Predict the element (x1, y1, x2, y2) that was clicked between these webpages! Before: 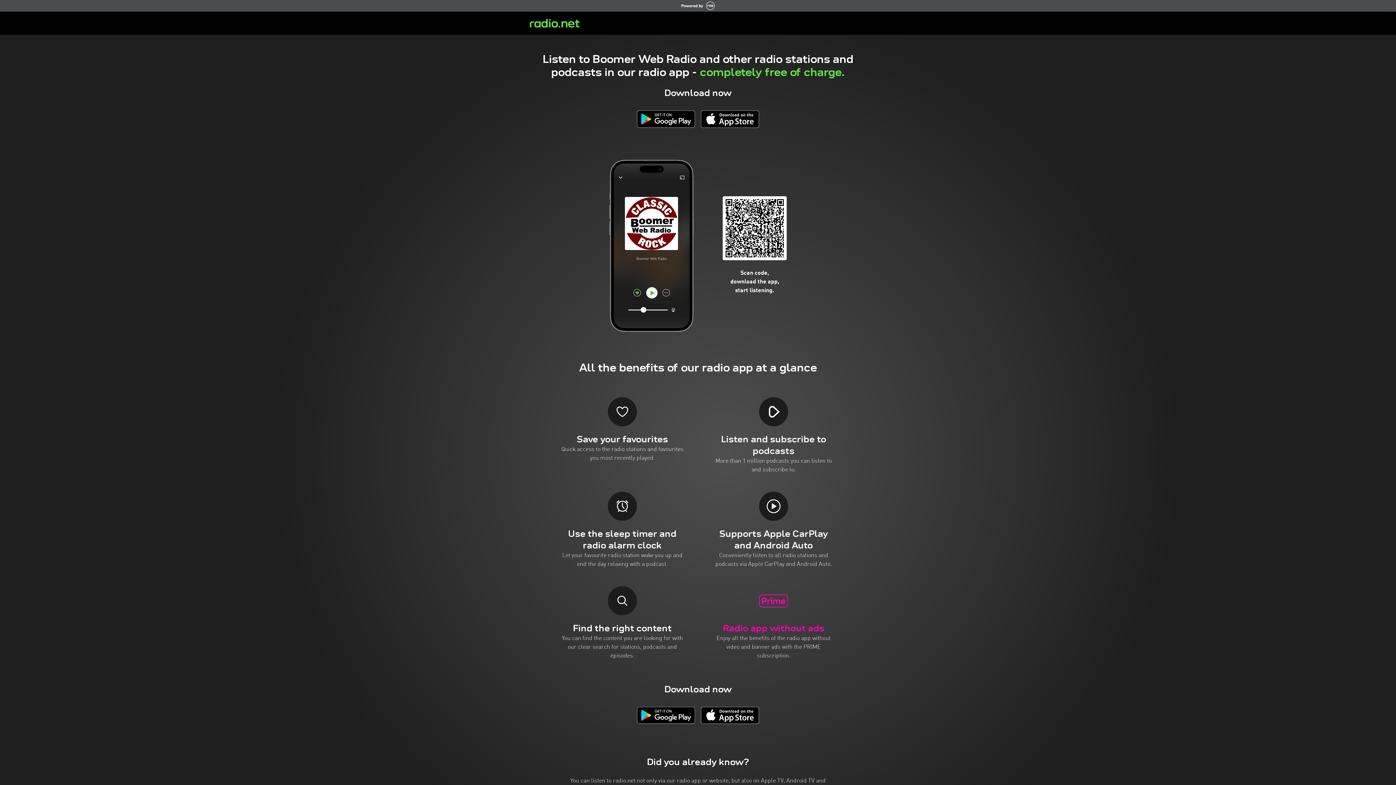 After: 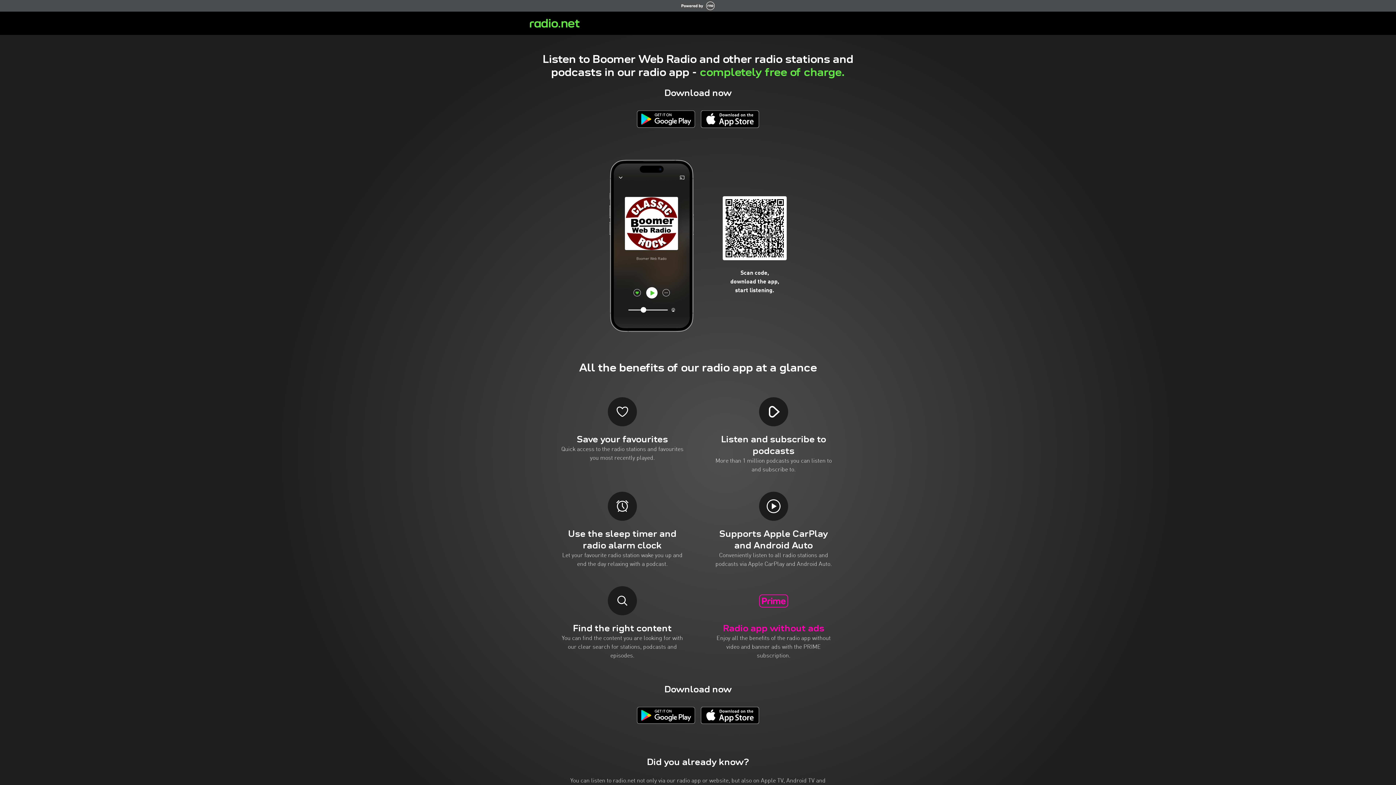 Action: bbox: (637, 707, 695, 724)